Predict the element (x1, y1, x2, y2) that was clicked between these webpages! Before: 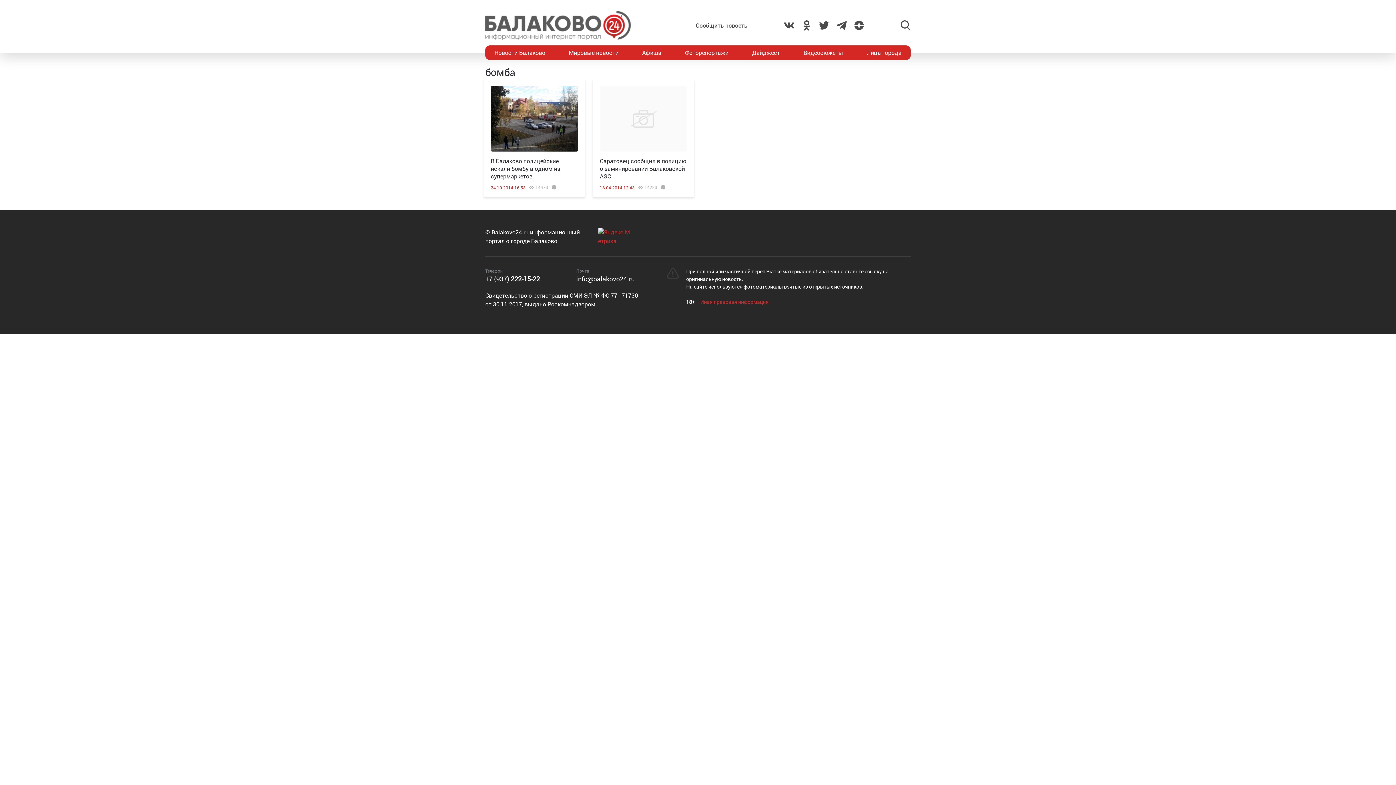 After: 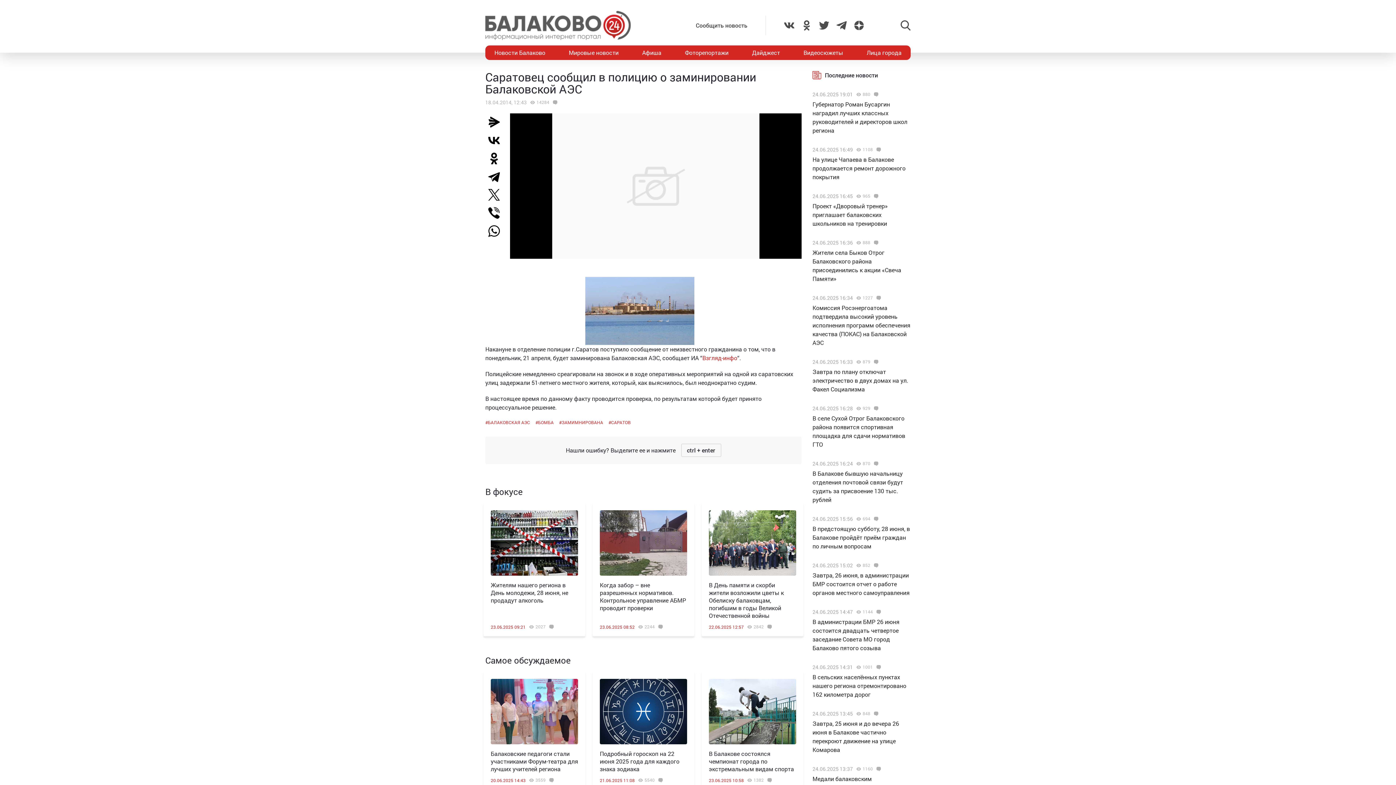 Action: bbox: (600, 86, 687, 151)